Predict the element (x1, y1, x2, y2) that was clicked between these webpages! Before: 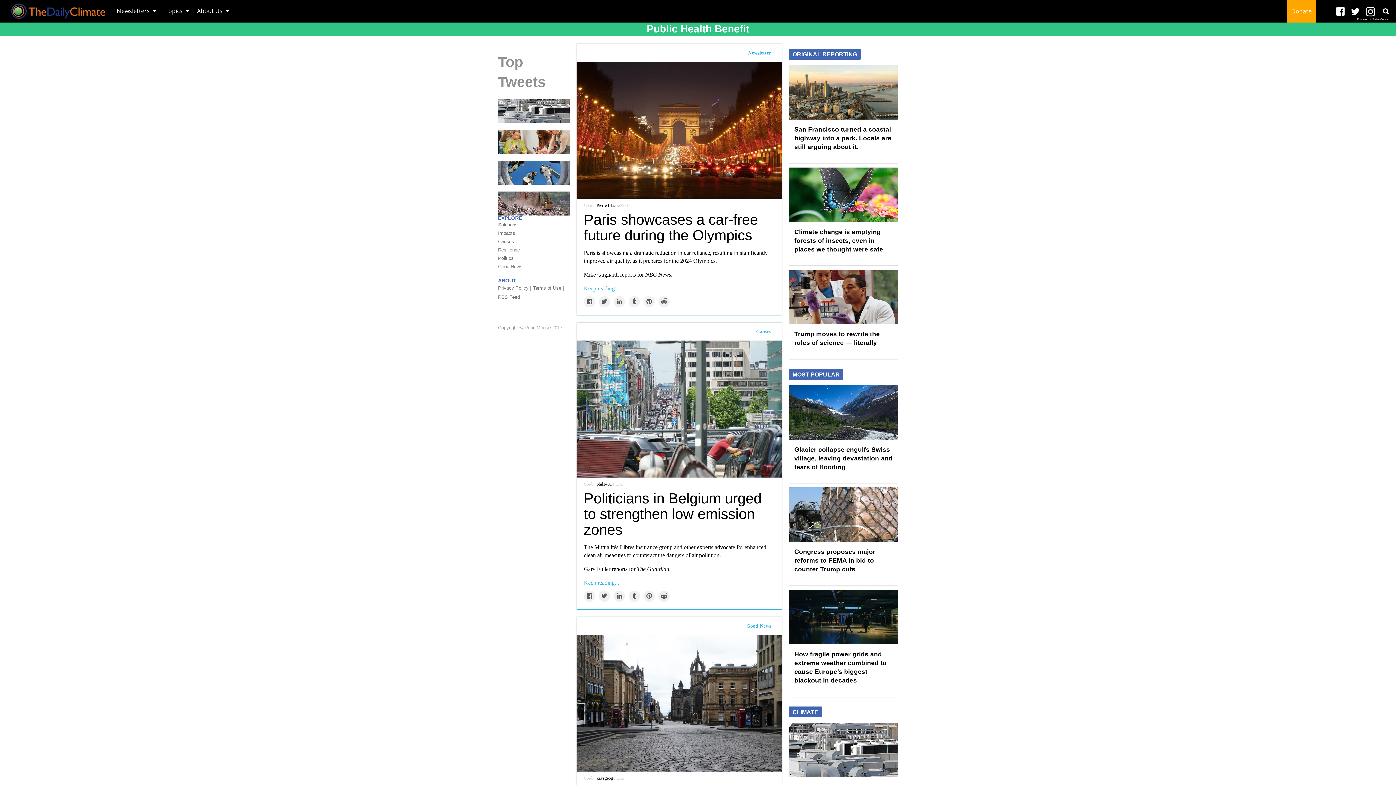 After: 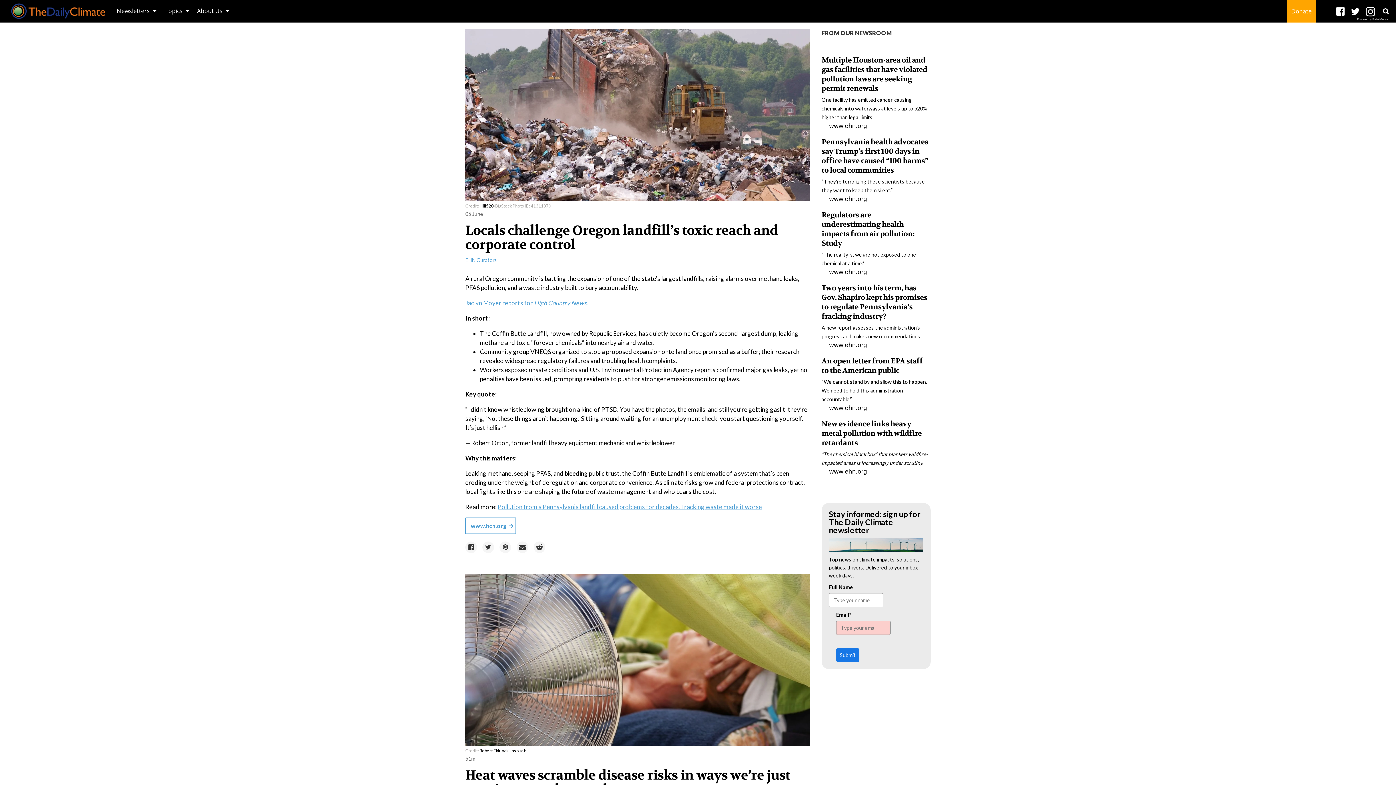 Action: label: Locals challenge Oregon landfill’s toxic reach and corporate control bbox: (498, 199, 569, 206)